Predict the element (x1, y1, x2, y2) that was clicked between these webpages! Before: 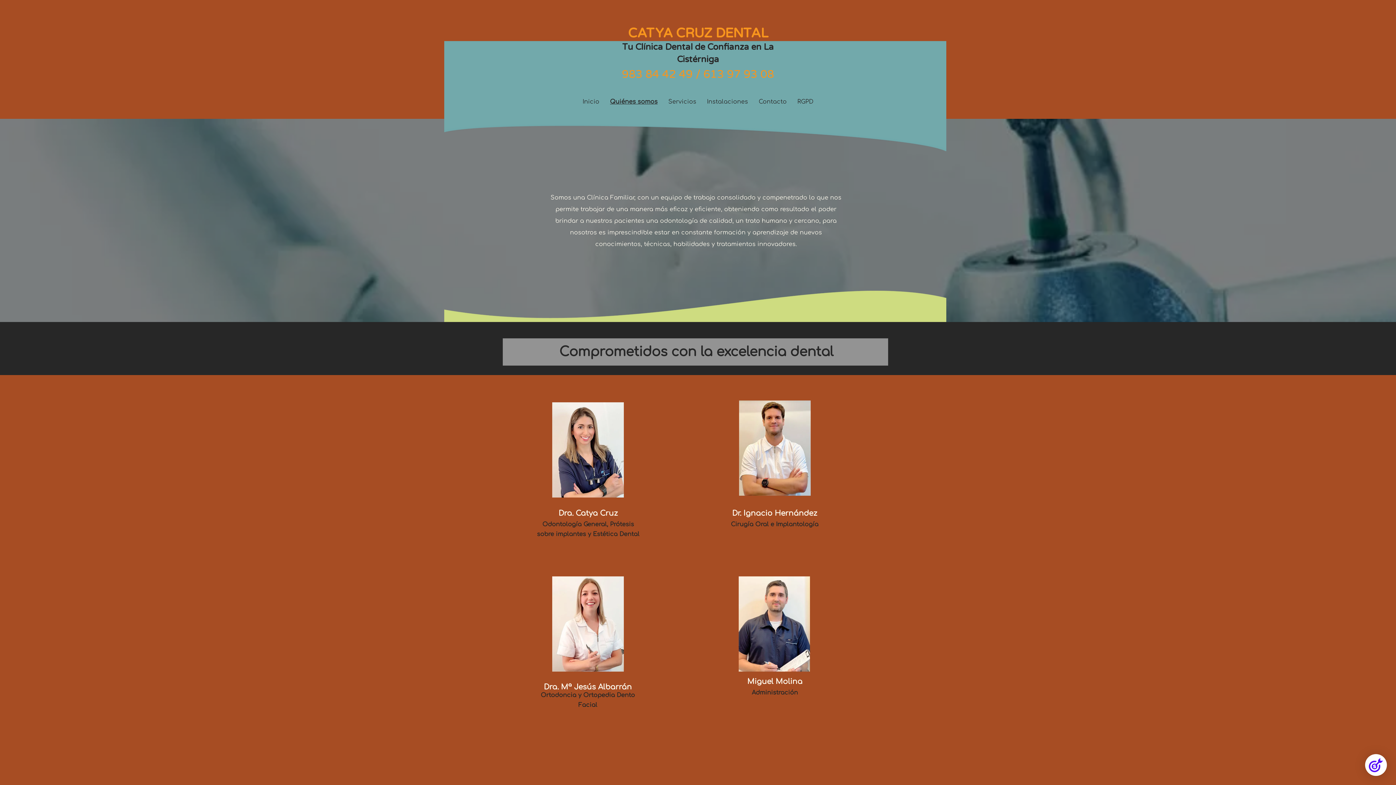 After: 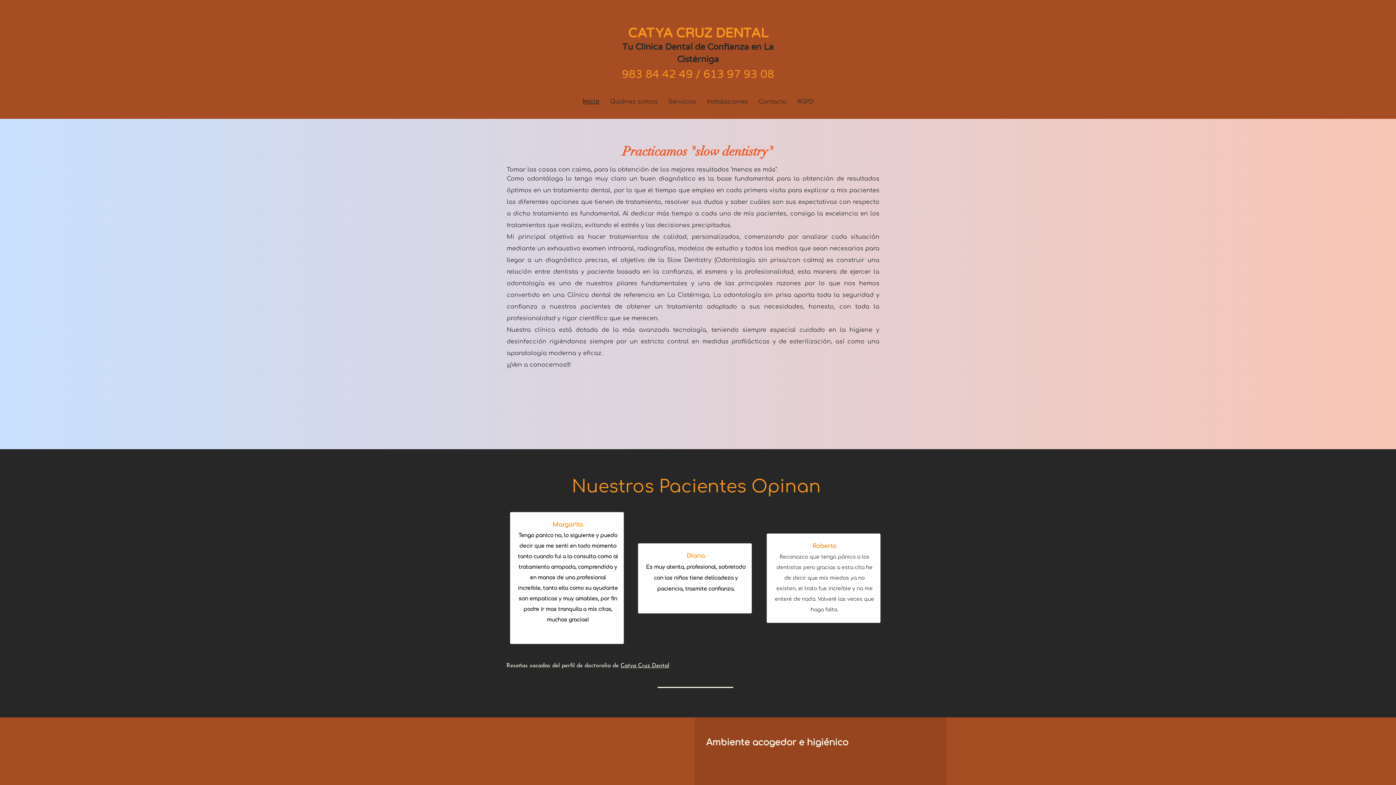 Action: bbox: (577, 97, 604, 105) label: Inicio